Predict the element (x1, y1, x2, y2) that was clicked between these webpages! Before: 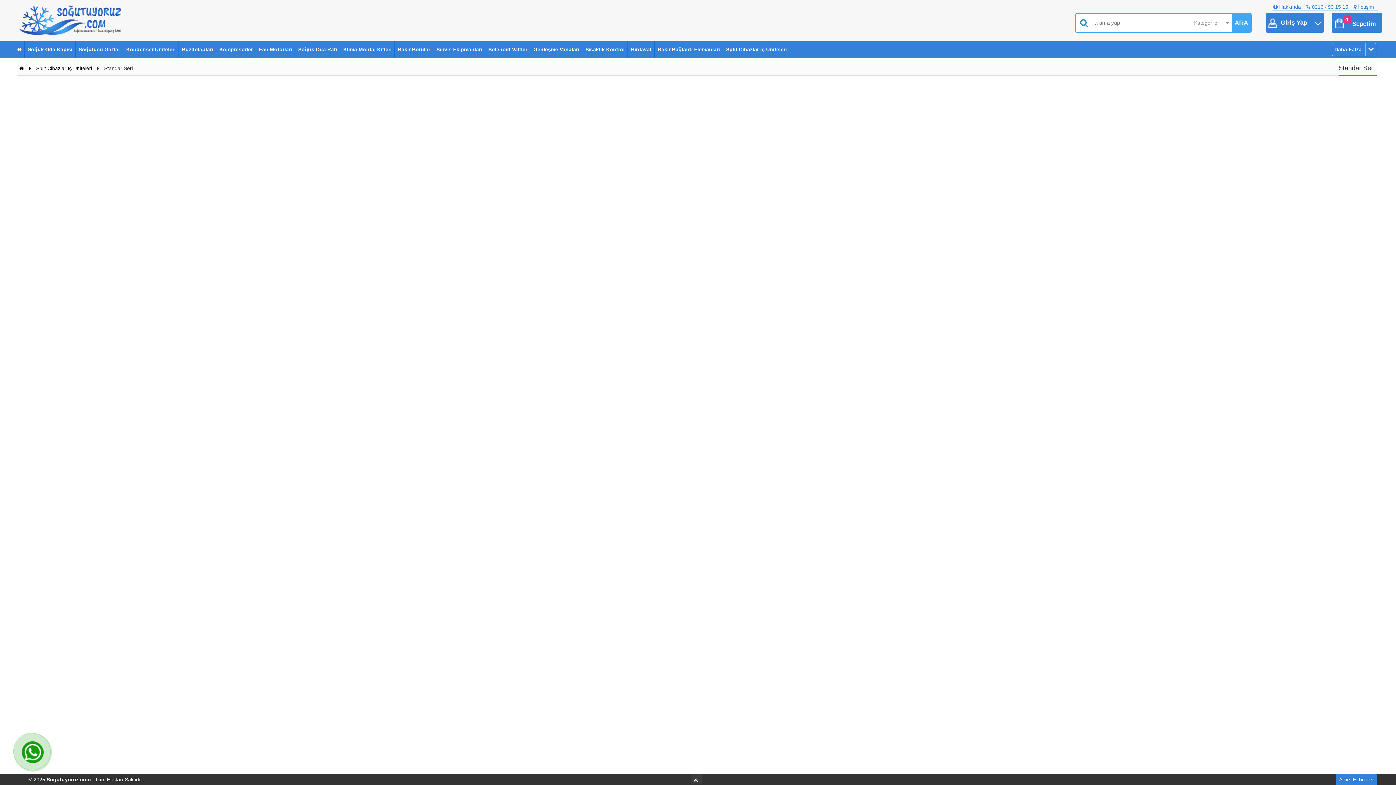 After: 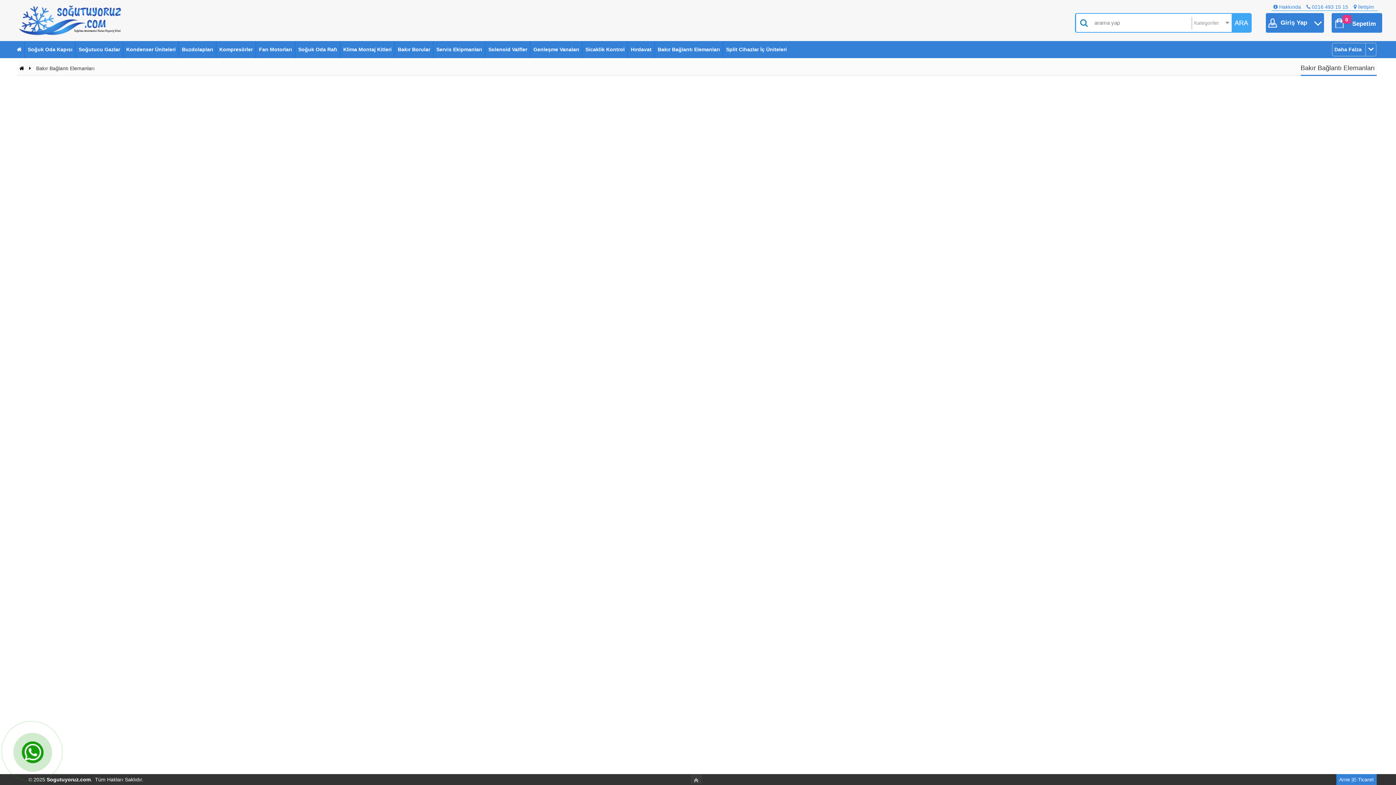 Action: label: Bakır Bağlantı Elemanları bbox: (655, 40, 723, 58)